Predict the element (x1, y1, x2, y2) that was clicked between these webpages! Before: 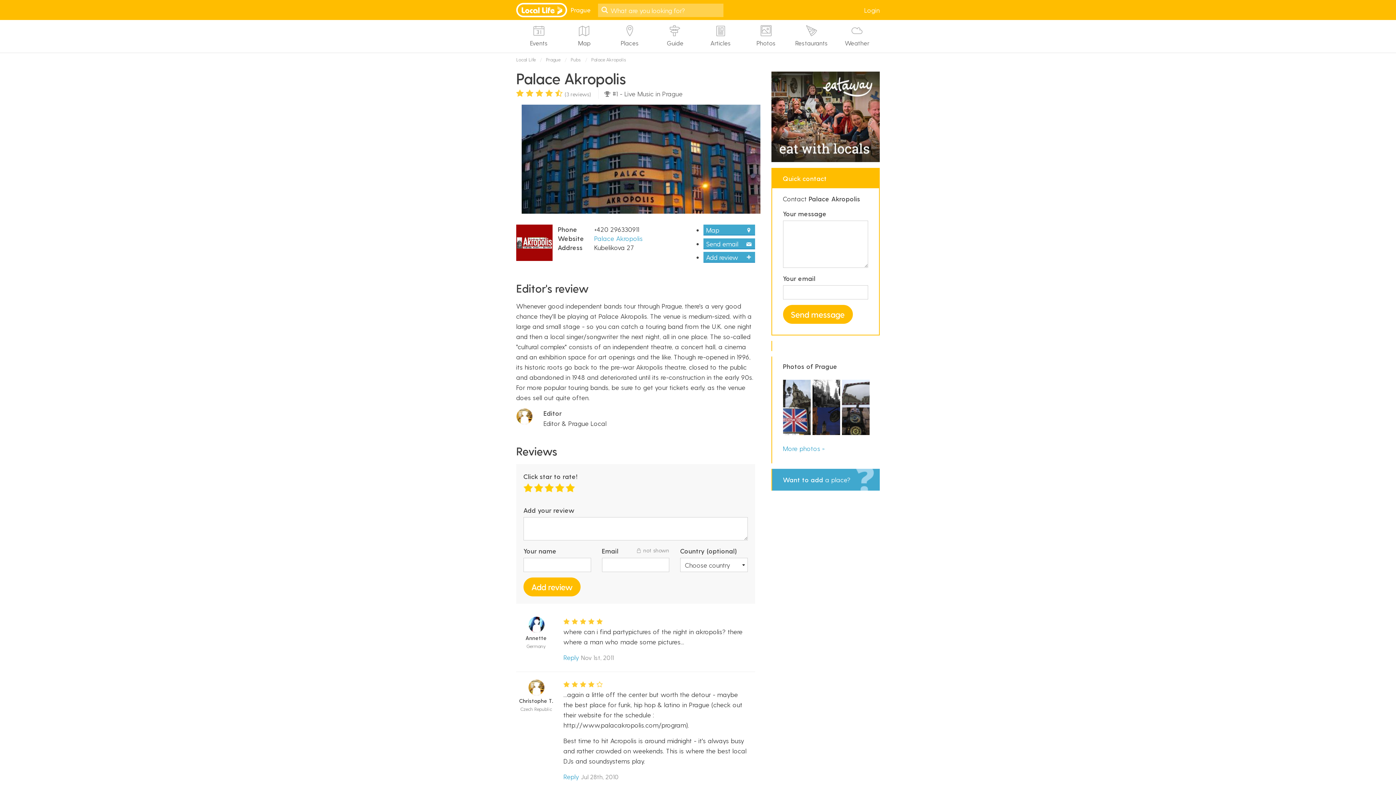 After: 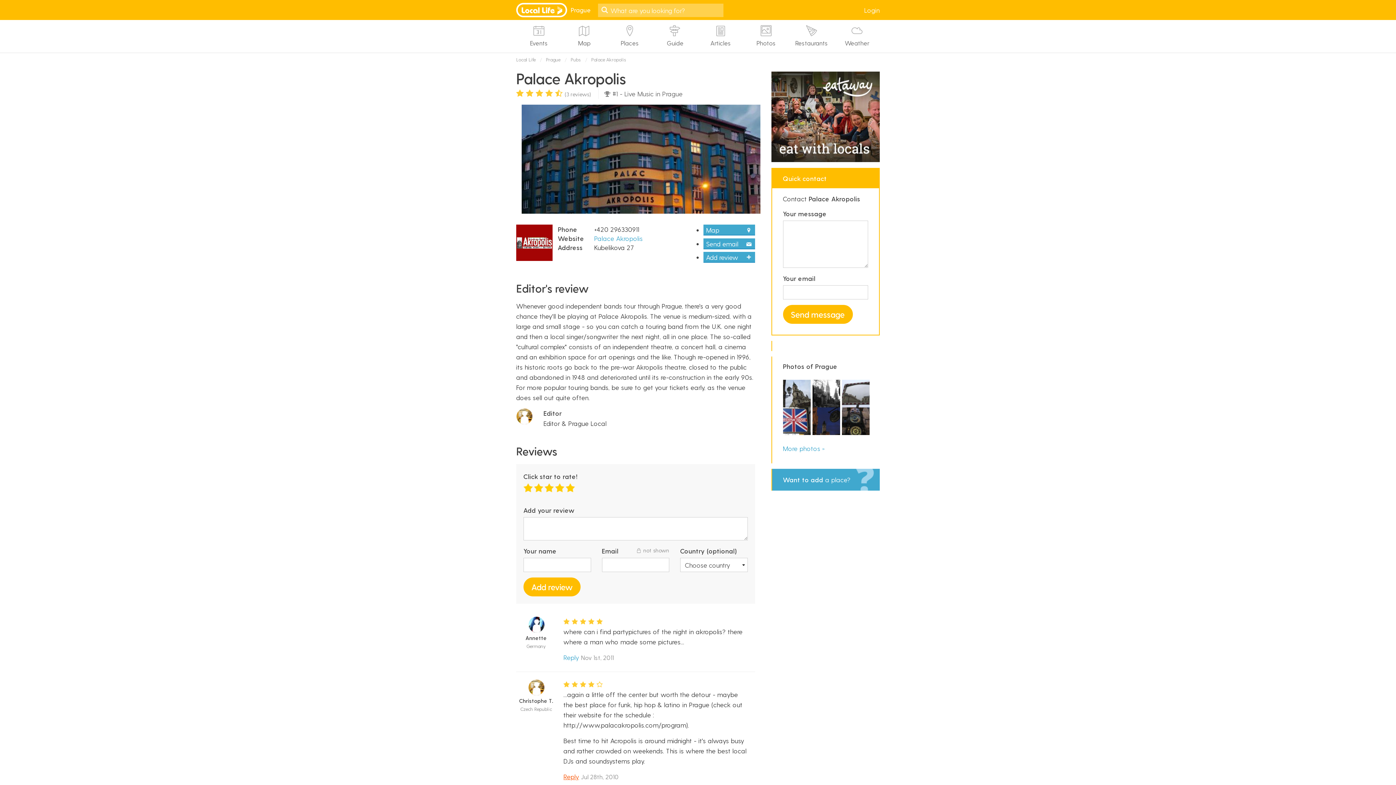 Action: bbox: (563, 772, 579, 780) label: Reply